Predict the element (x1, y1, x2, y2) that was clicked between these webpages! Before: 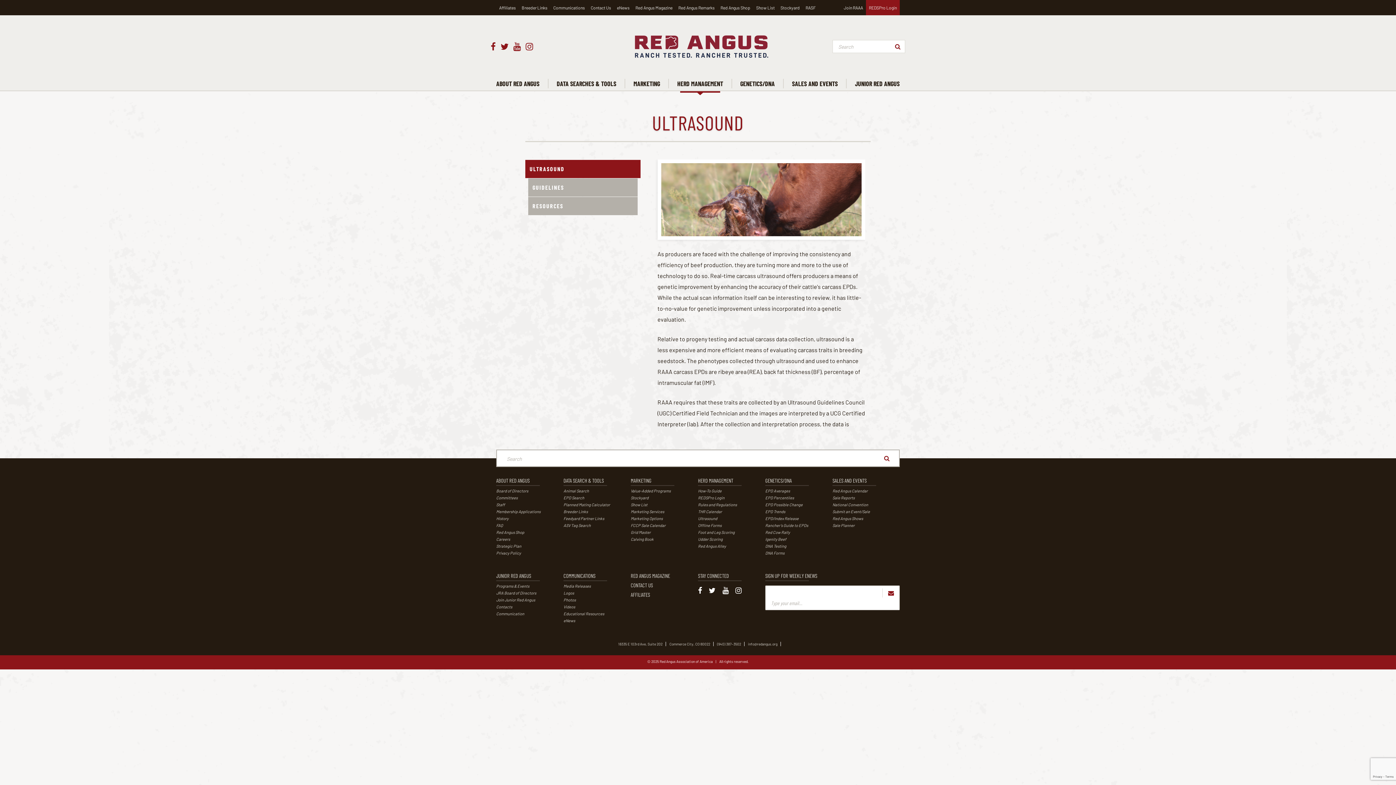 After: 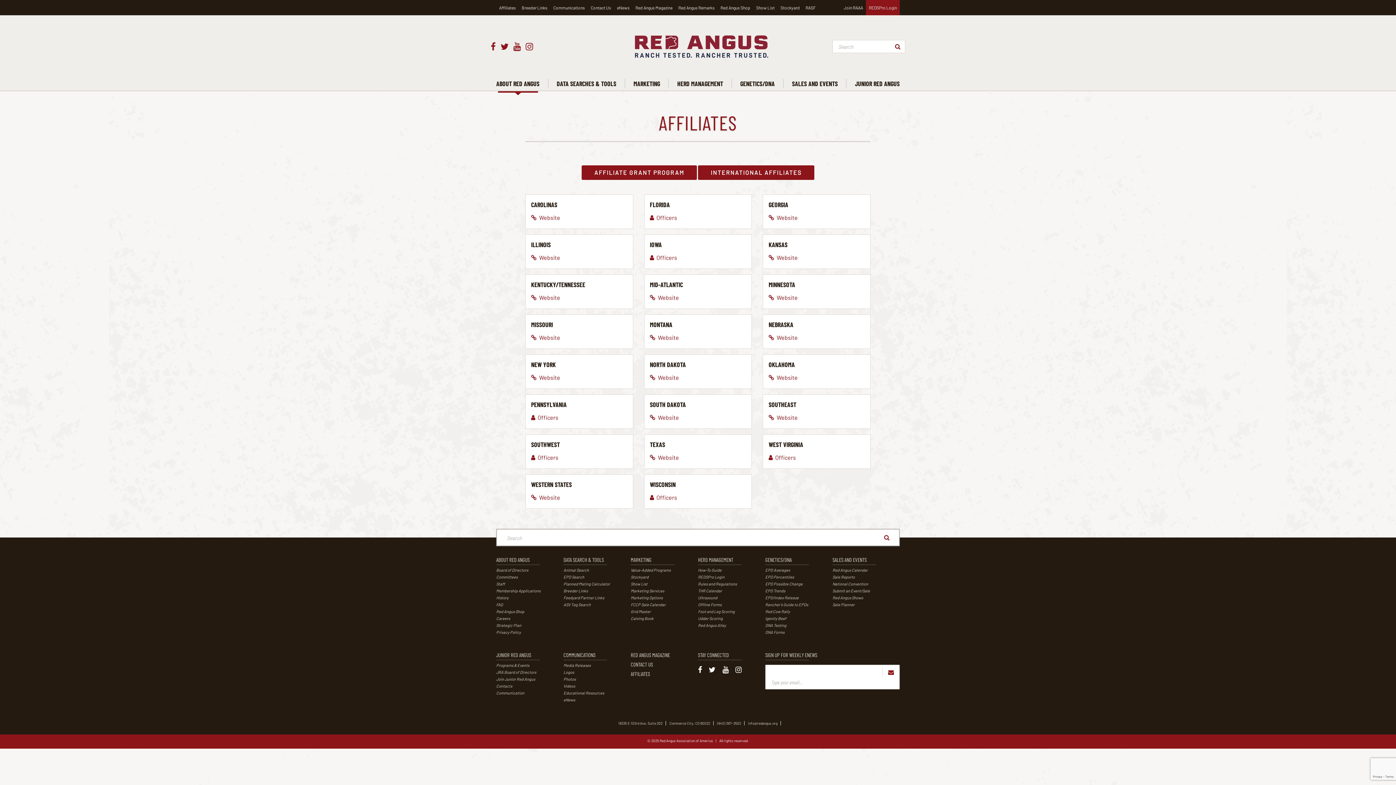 Action: label: Affiliates bbox: (499, 5, 516, 10)